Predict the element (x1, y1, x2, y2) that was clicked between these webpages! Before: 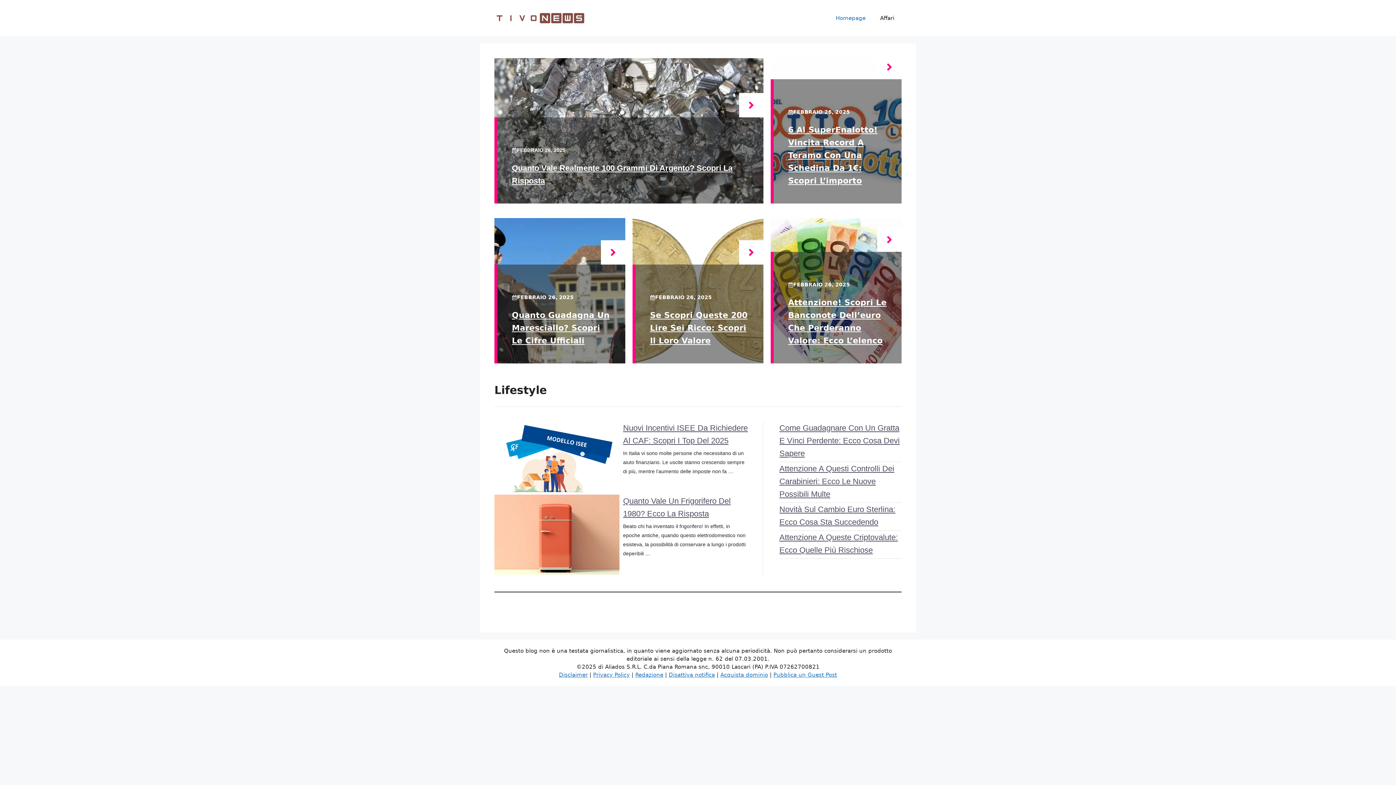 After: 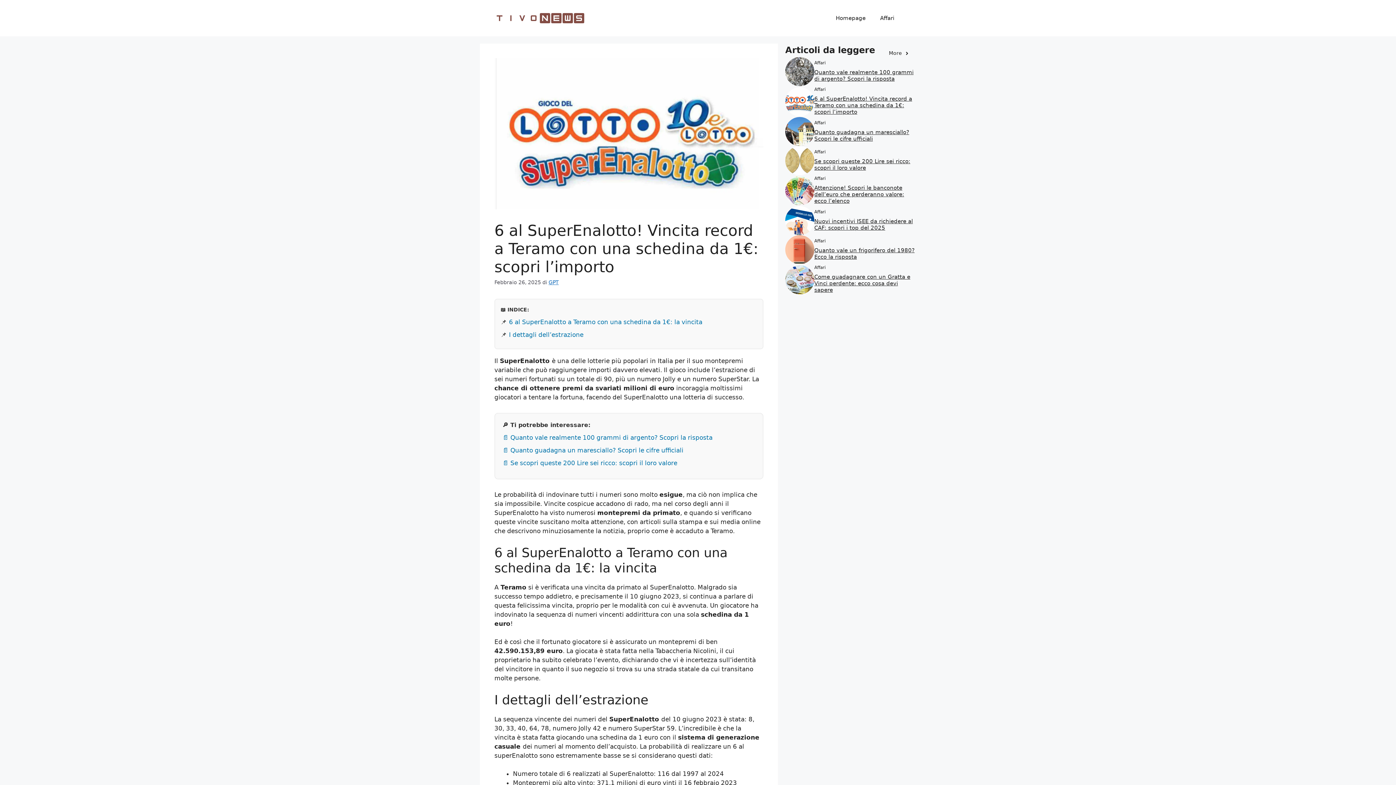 Action: bbox: (788, 125, 877, 185) label: 6 Al SuperEnalotto! Vincita Record A Teramo Con Una Schedina Da 1€: Scopri L’importo